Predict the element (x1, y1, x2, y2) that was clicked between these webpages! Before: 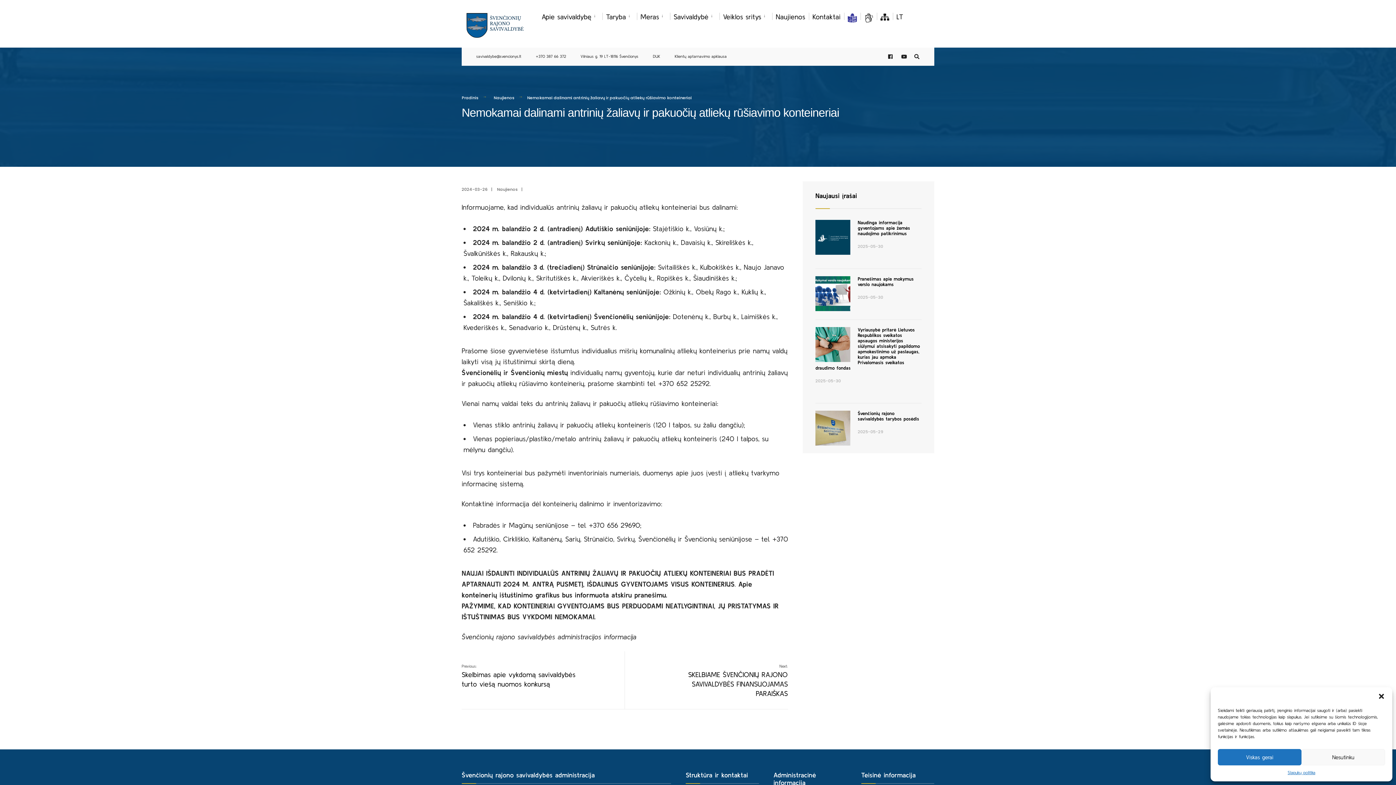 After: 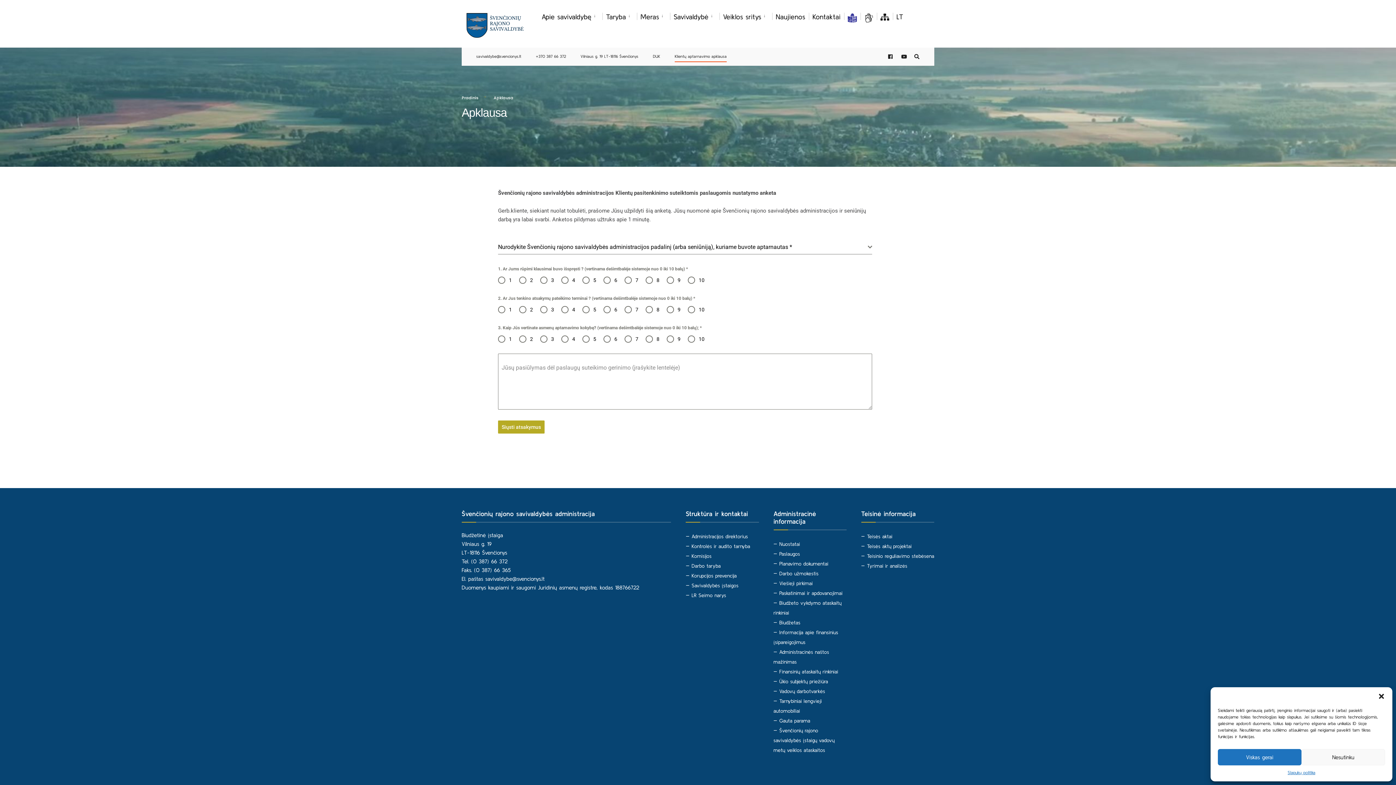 Action: label: Klientų aptarnavimo apklausa bbox: (674, 47, 726, 62)